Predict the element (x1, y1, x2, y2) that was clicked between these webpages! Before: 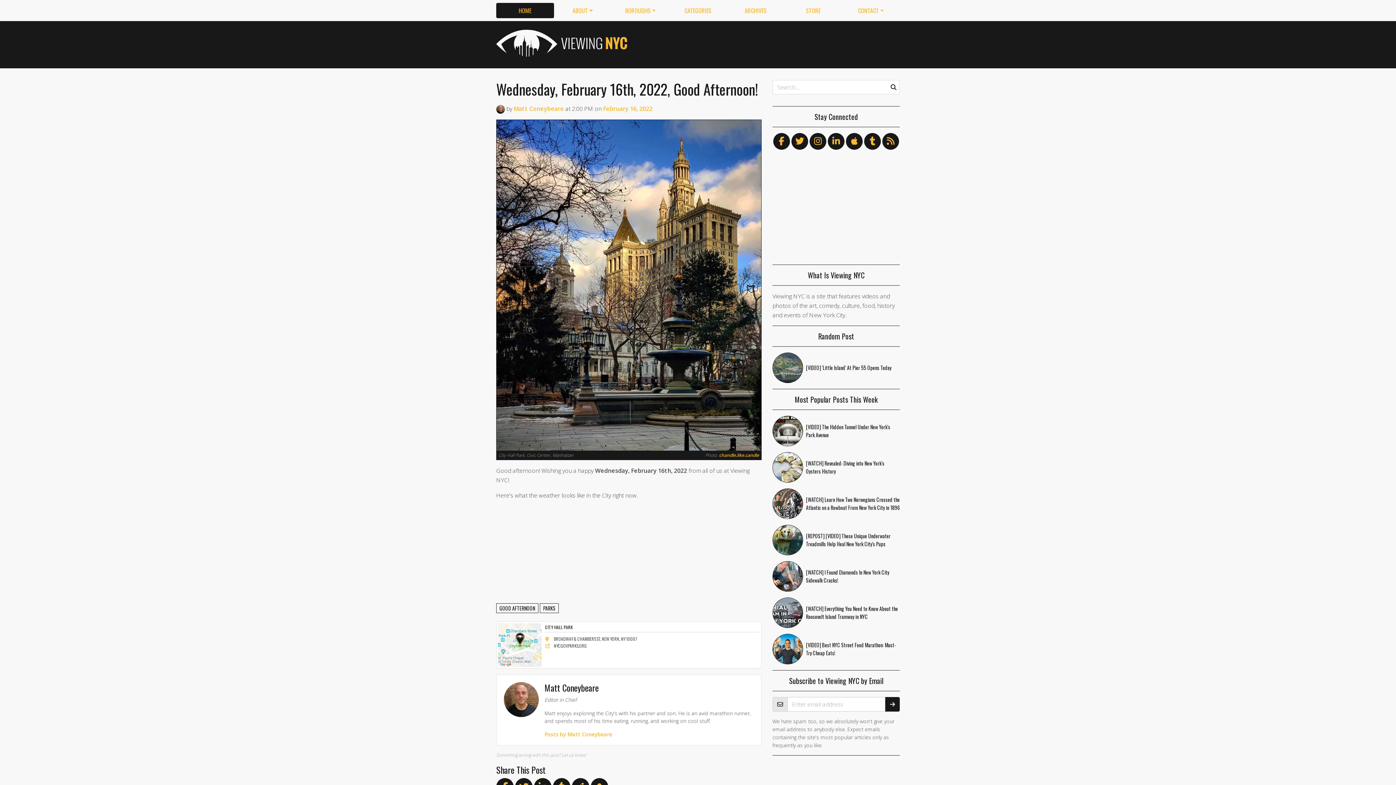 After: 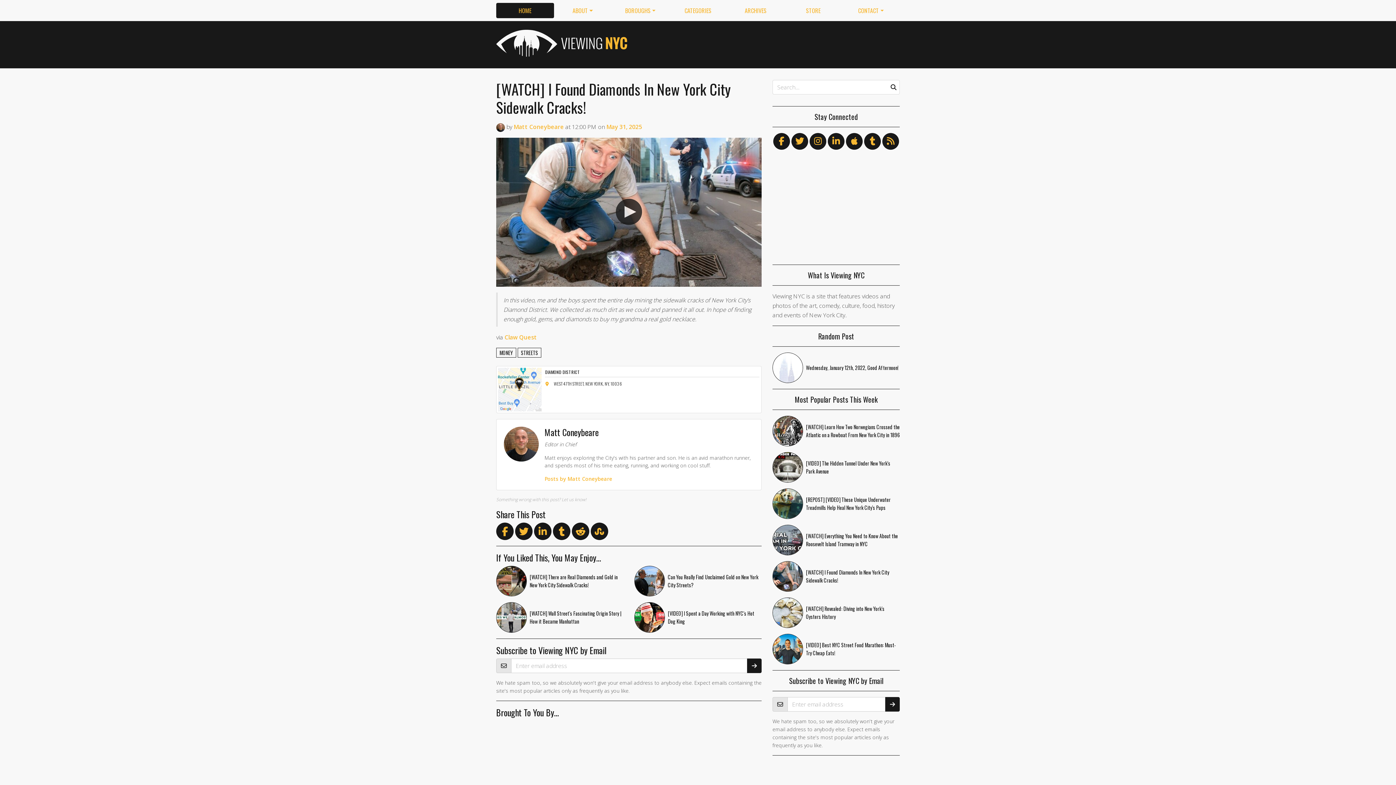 Action: bbox: (772, 572, 803, 580)